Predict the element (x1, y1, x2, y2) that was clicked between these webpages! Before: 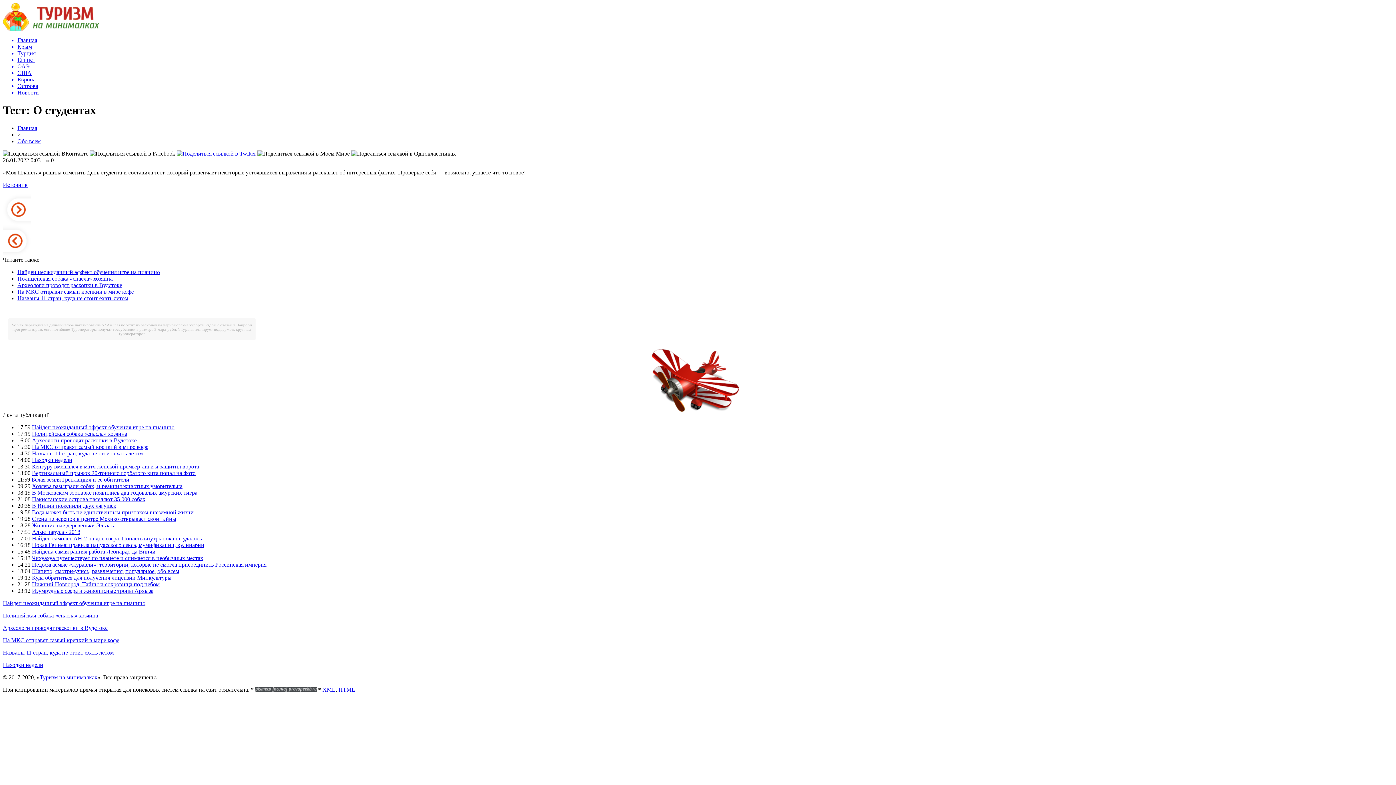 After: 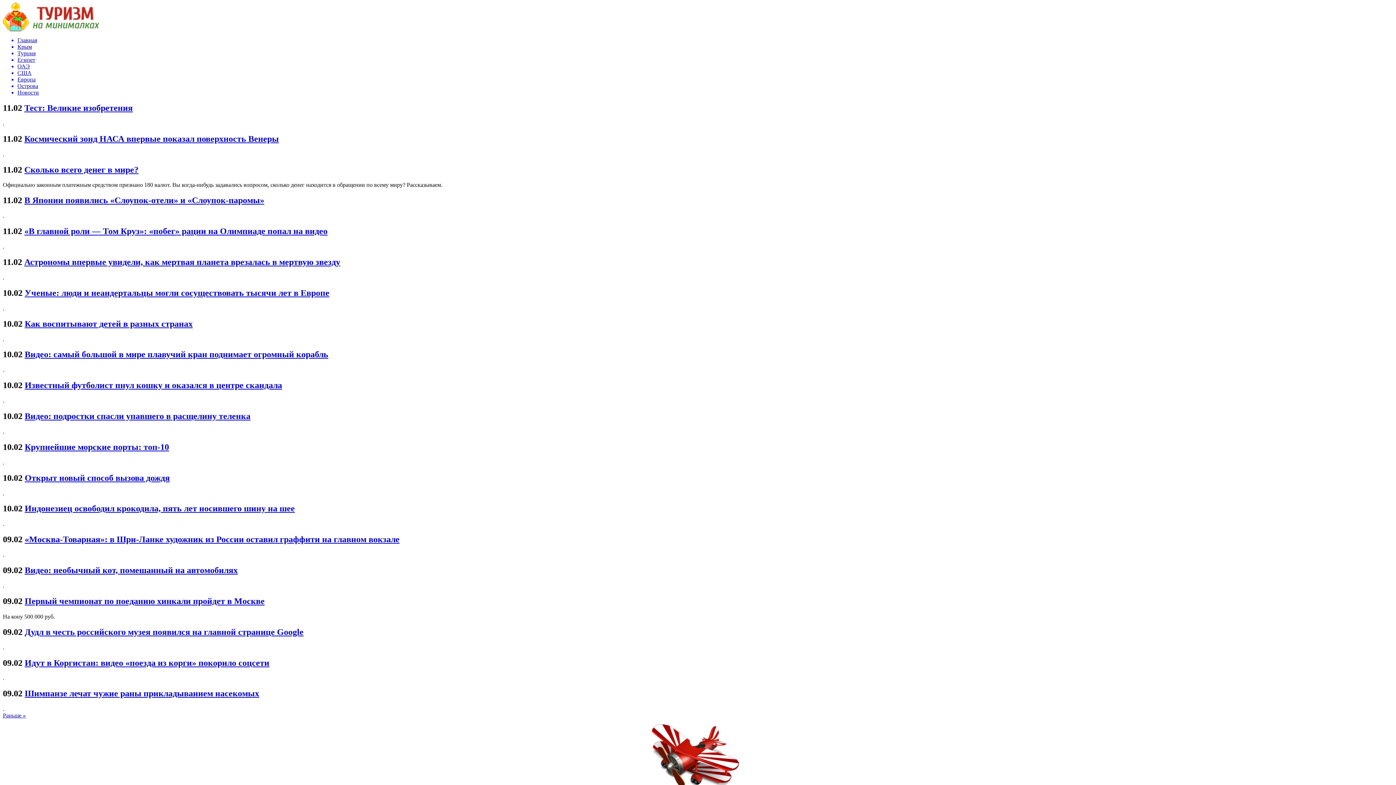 Action: label: Обо всем bbox: (17, 138, 40, 144)